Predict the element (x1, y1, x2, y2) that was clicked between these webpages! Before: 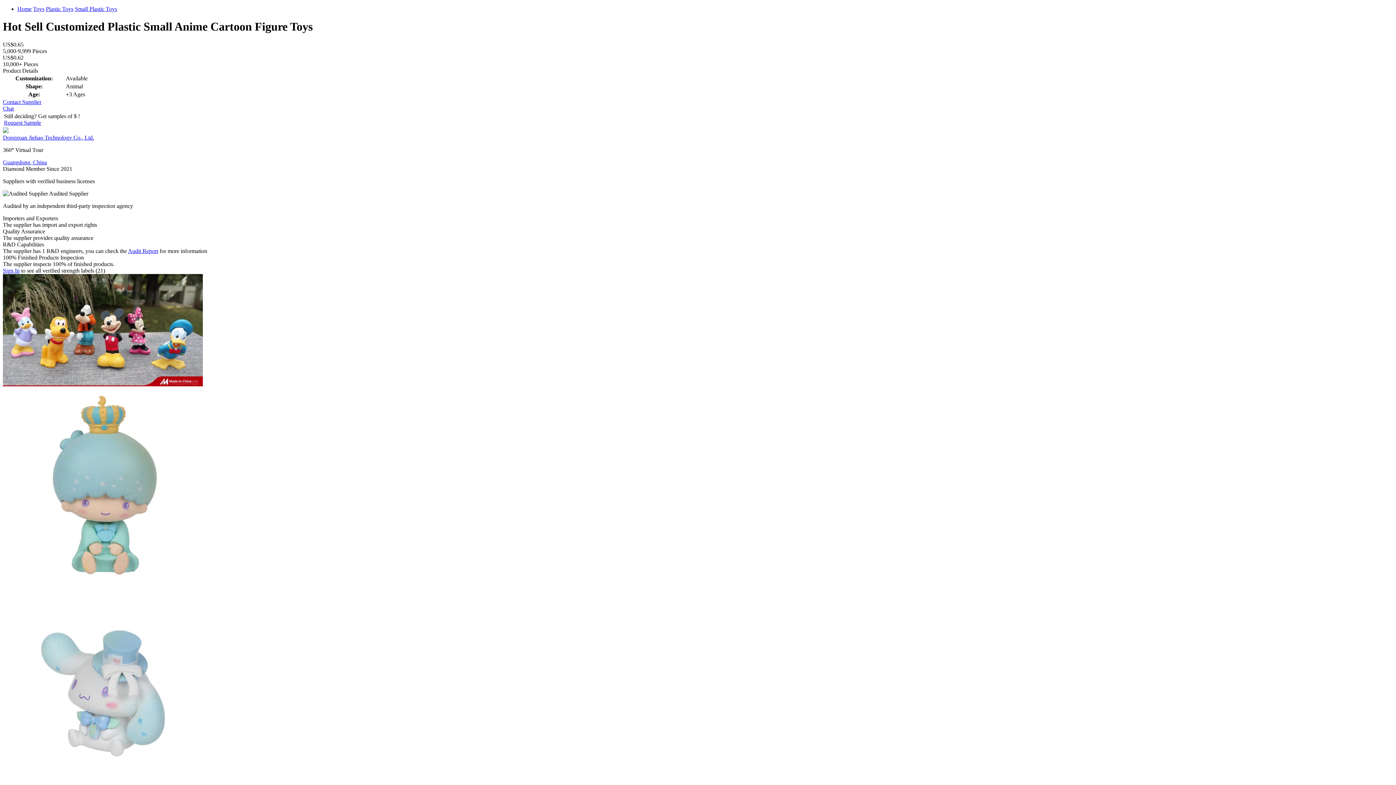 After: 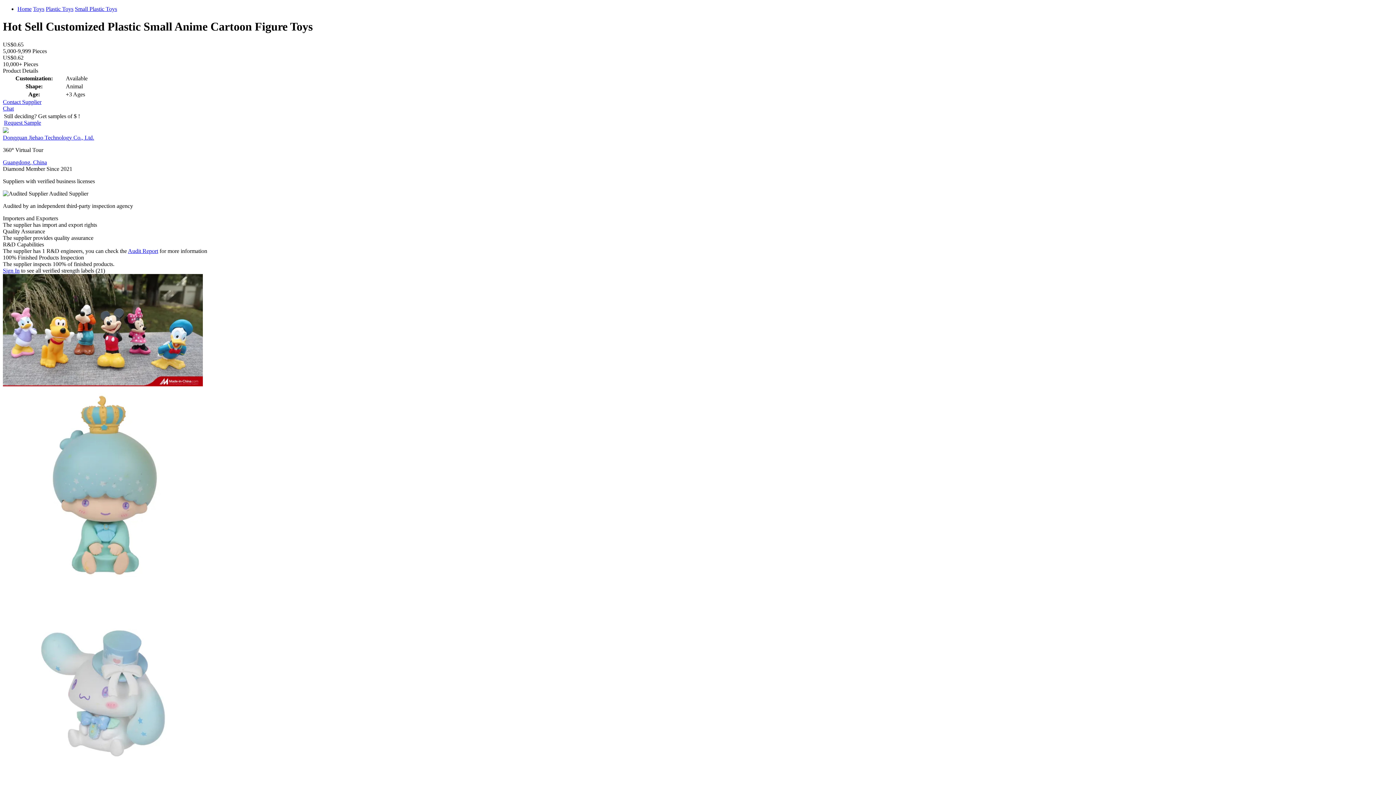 Action: label: Audit Report bbox: (128, 247, 158, 254)